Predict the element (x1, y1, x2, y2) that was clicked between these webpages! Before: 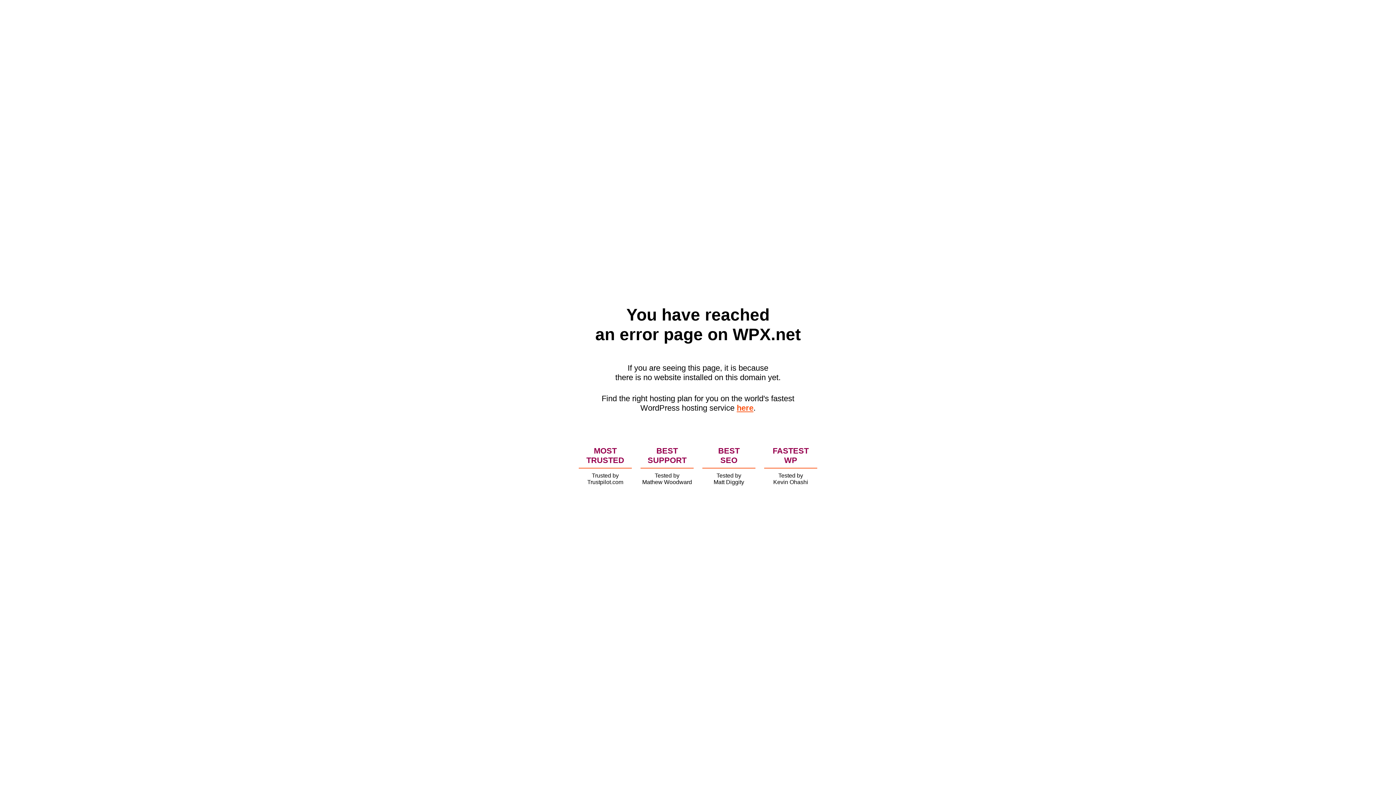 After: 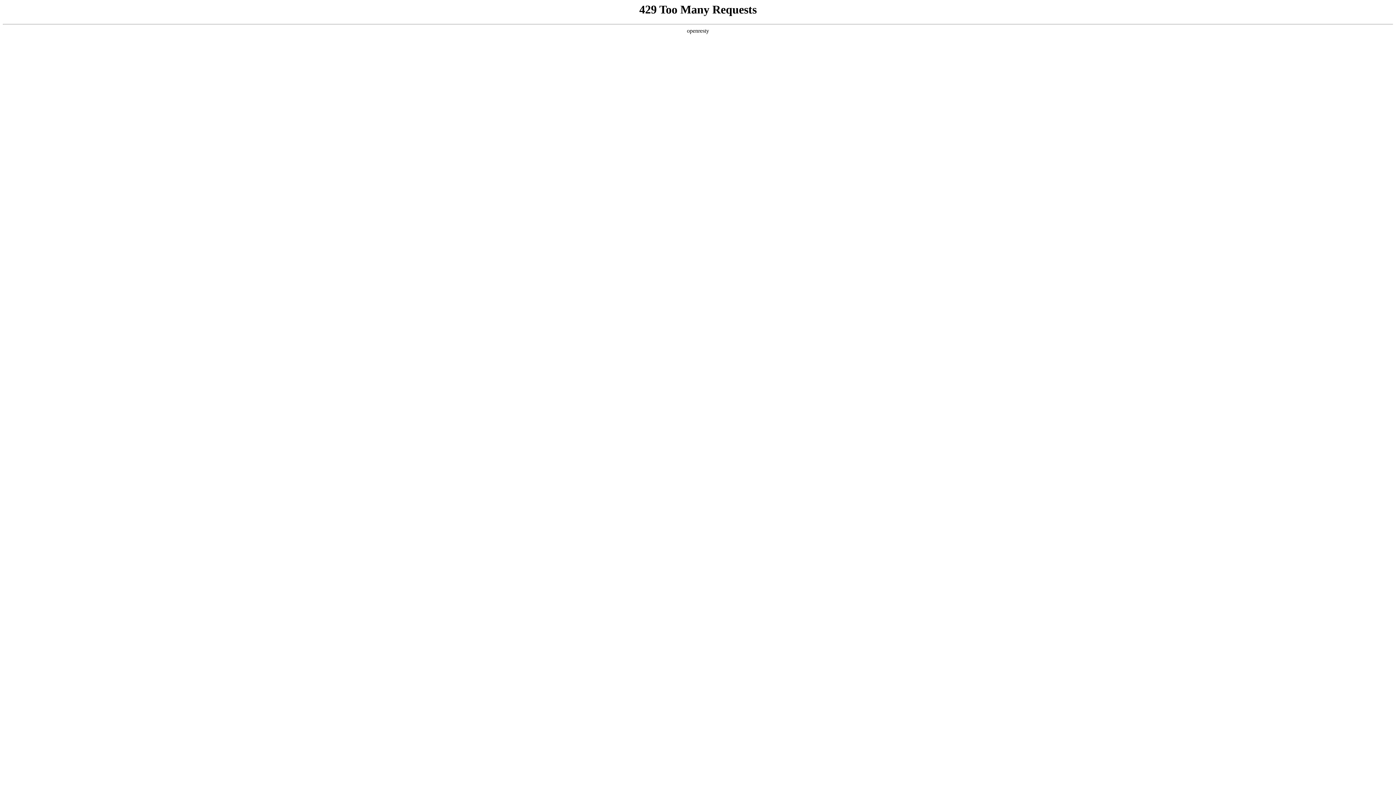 Action: bbox: (736, 403, 753, 412) label: here